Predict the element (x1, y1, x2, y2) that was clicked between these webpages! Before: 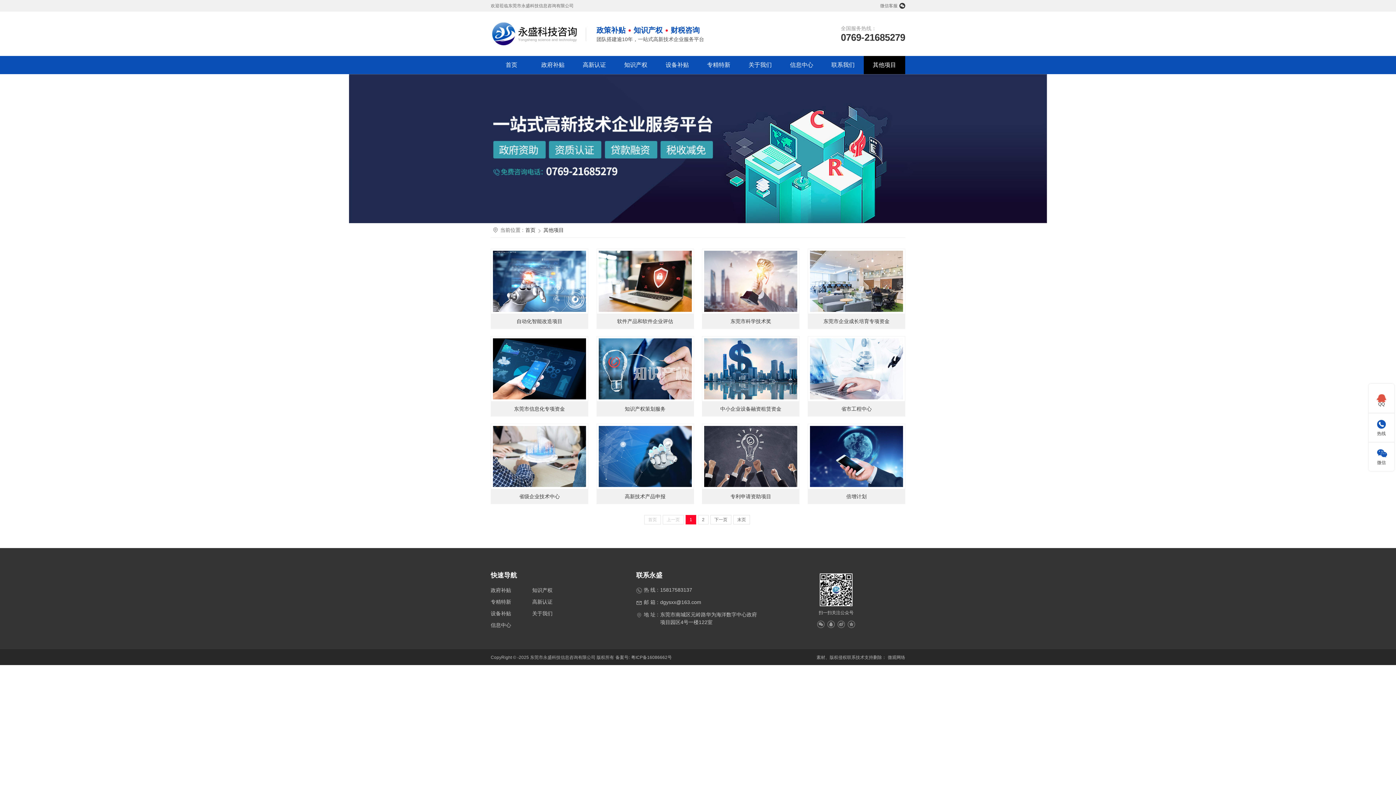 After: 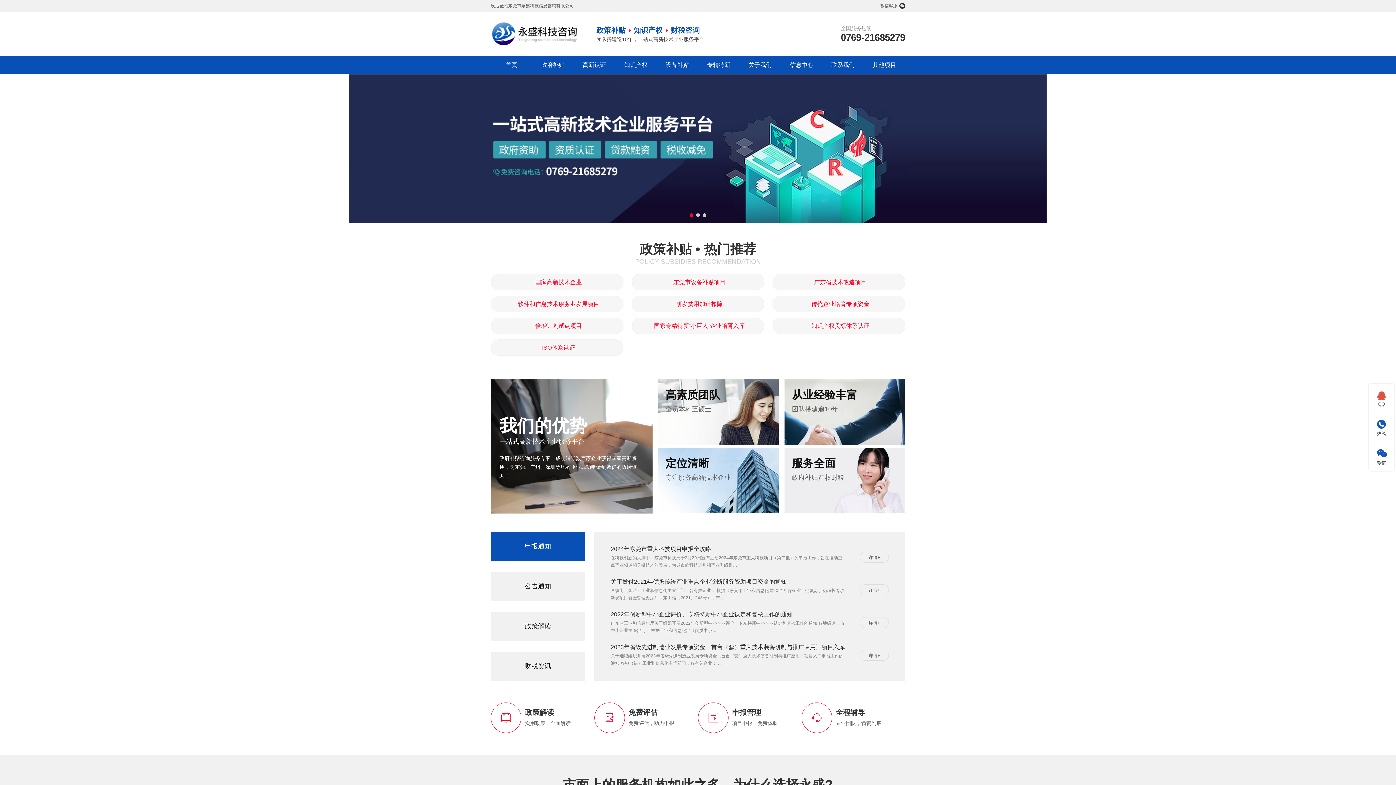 Action: label: 首页 bbox: (490, 56, 532, 74)